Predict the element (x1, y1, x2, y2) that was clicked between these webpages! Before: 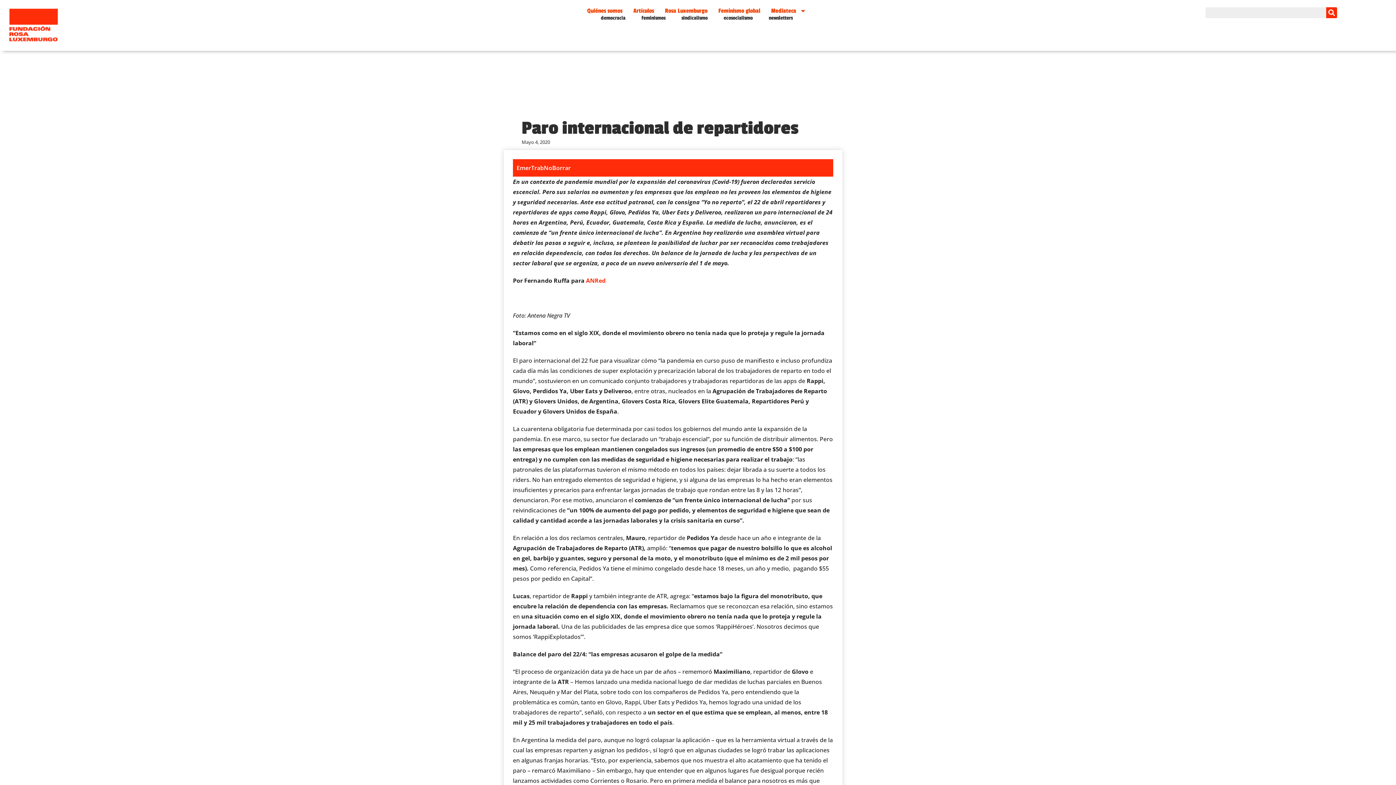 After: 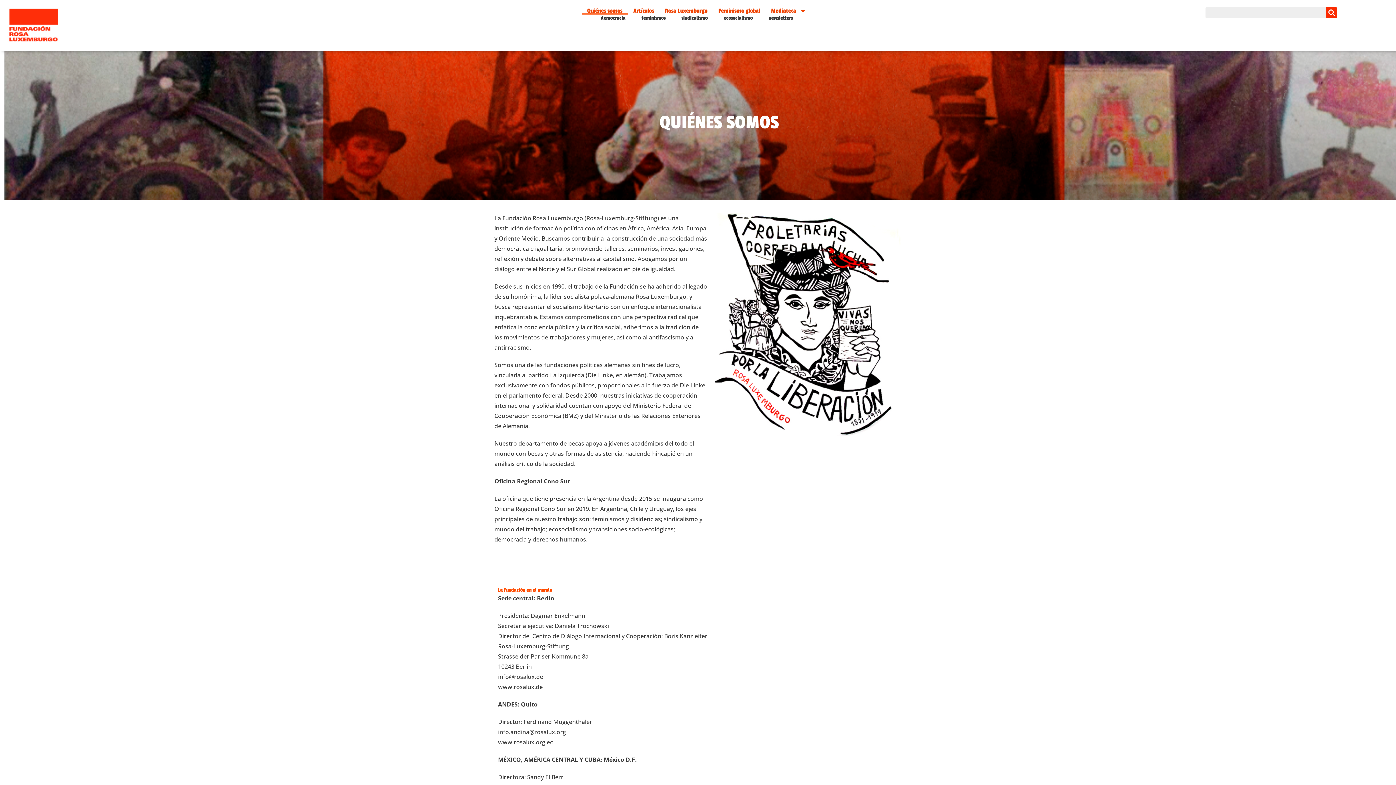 Action: bbox: (581, 7, 628, 14) label: Quiénes somos